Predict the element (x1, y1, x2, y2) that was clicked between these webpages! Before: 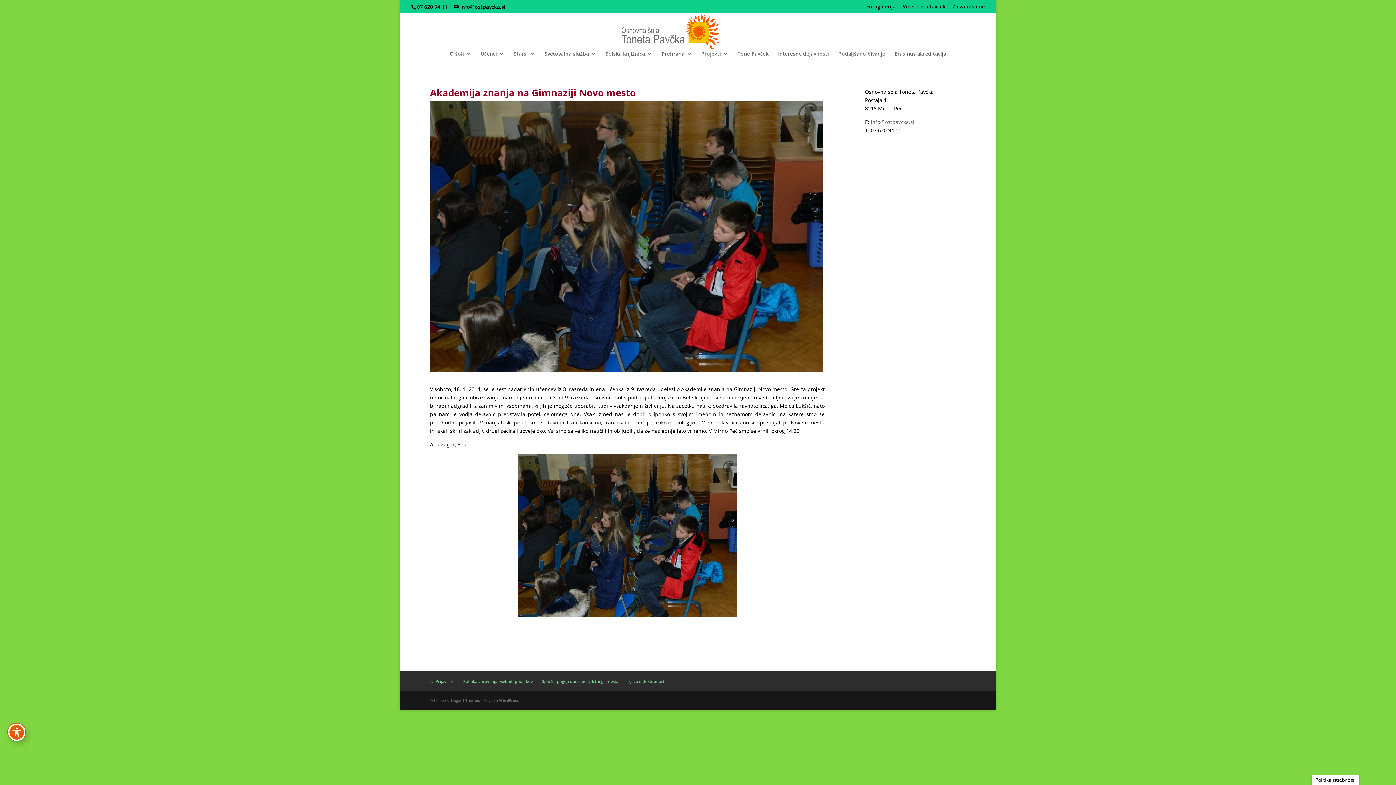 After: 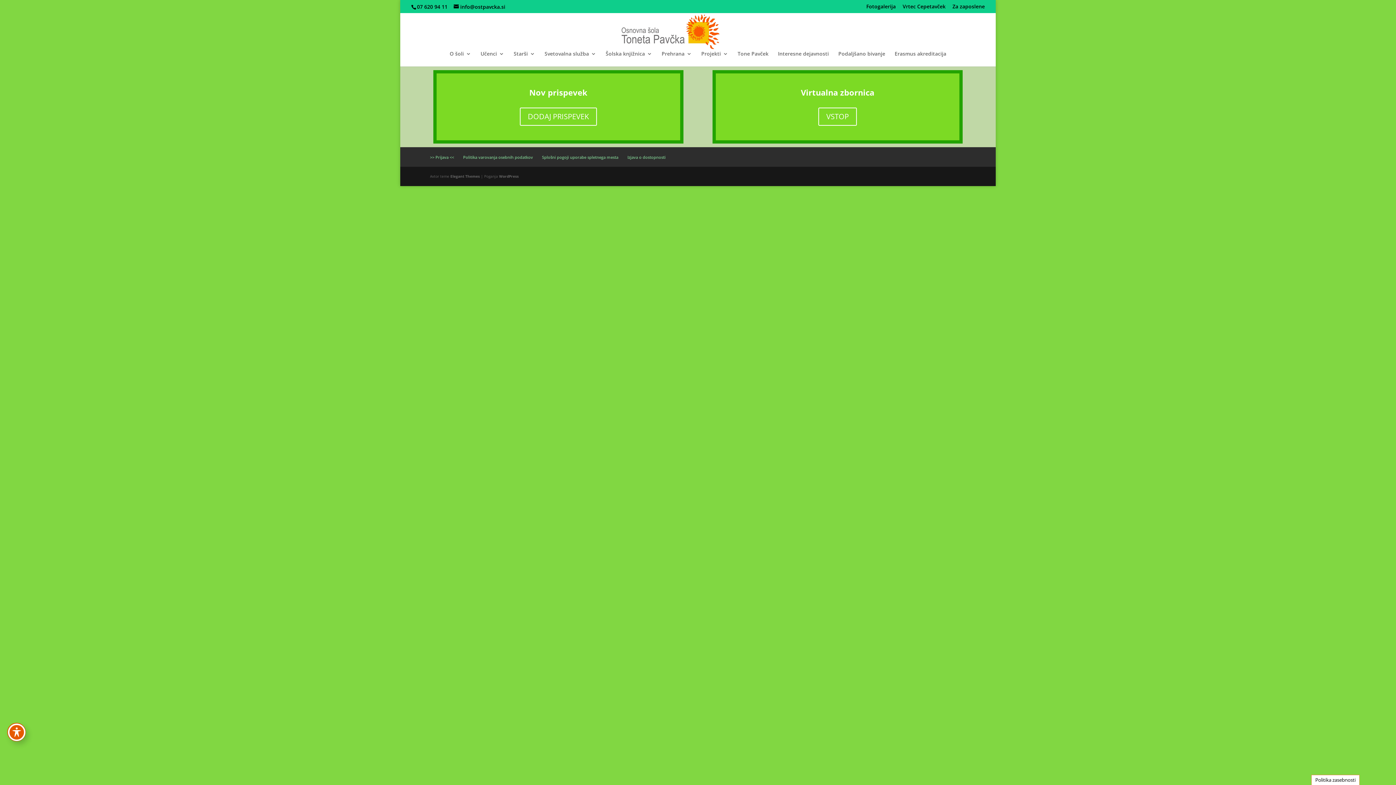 Action: label: Za zaposlene bbox: (952, 3, 985, 12)